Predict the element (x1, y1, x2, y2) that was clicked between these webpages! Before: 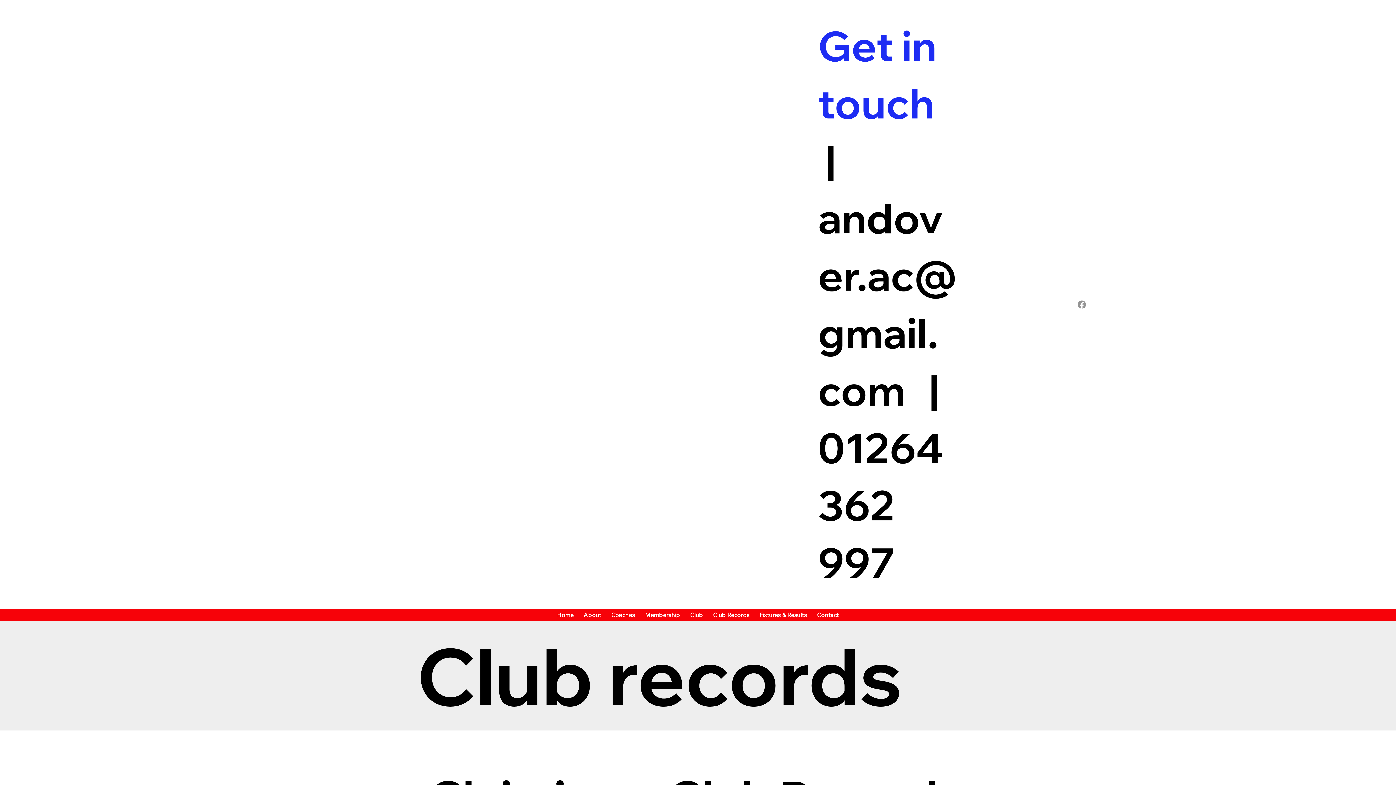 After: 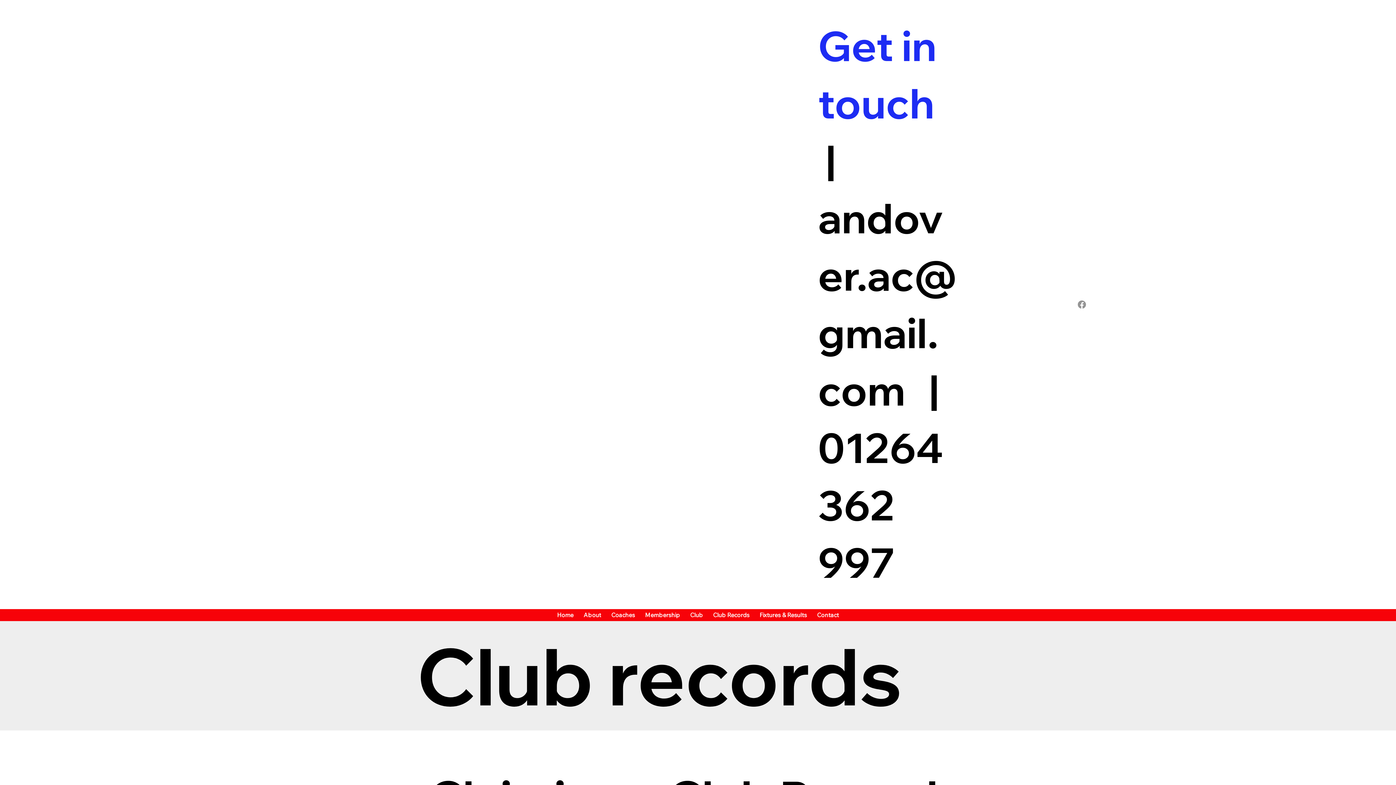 Action: label: 01264 362 997 bbox: (818, 421, 943, 588)